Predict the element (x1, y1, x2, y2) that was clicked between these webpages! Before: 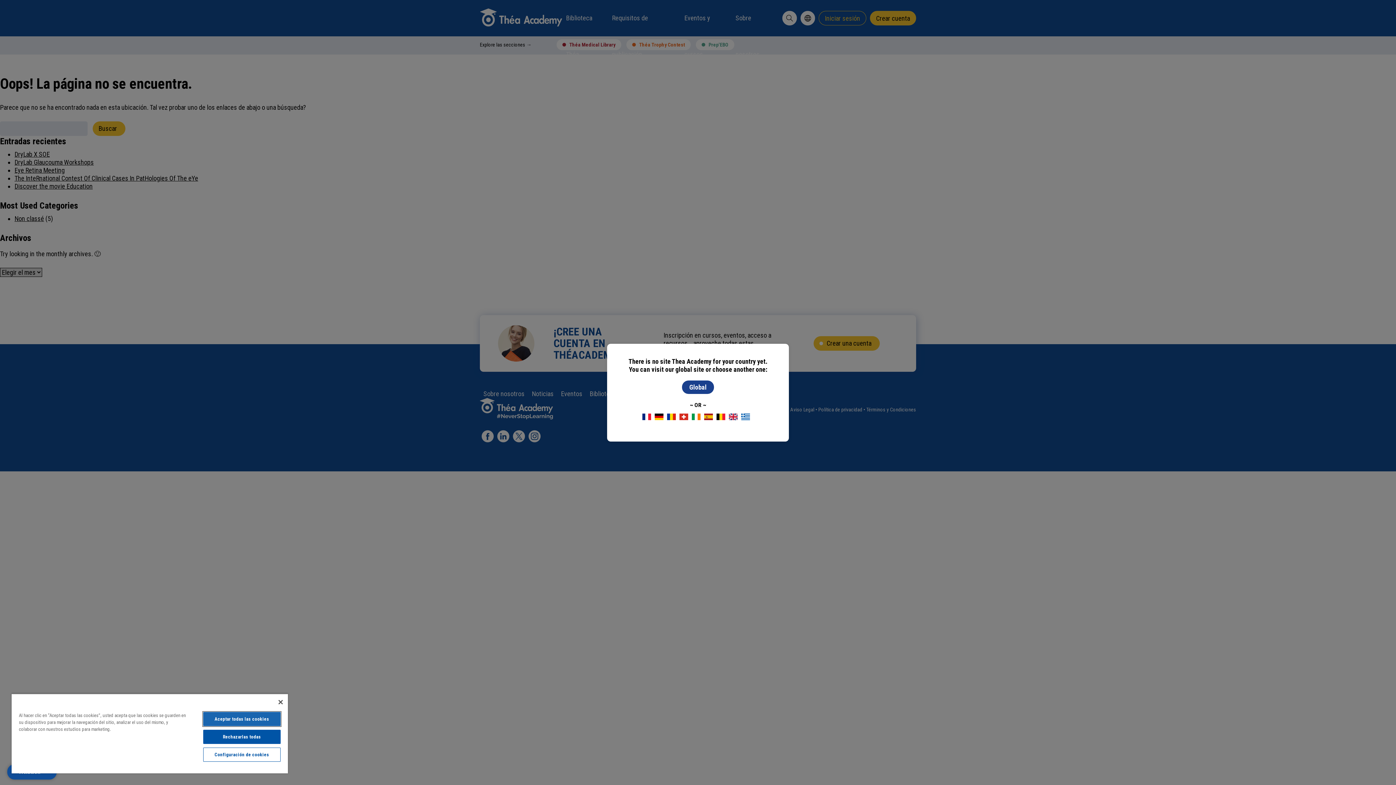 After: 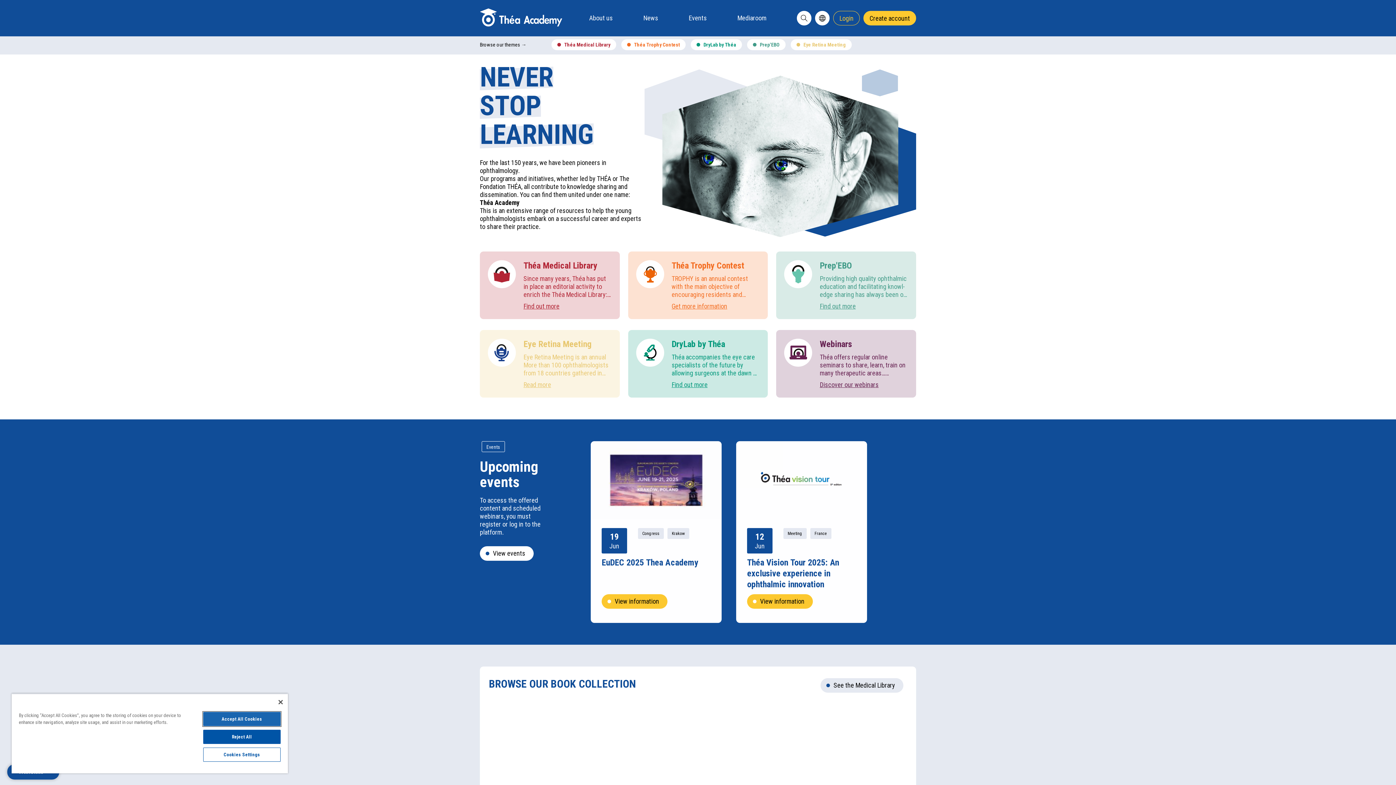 Action: bbox: (682, 380, 714, 394) label: Global